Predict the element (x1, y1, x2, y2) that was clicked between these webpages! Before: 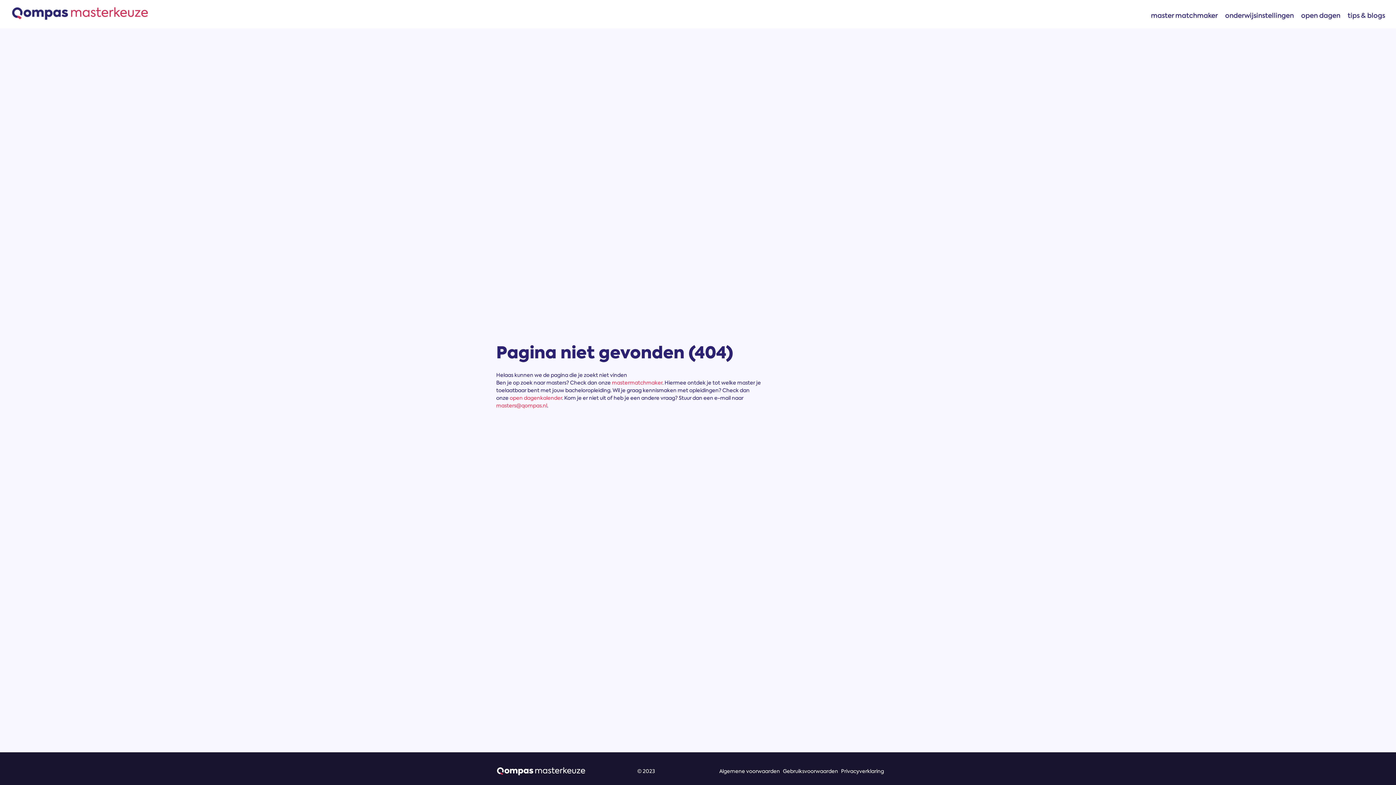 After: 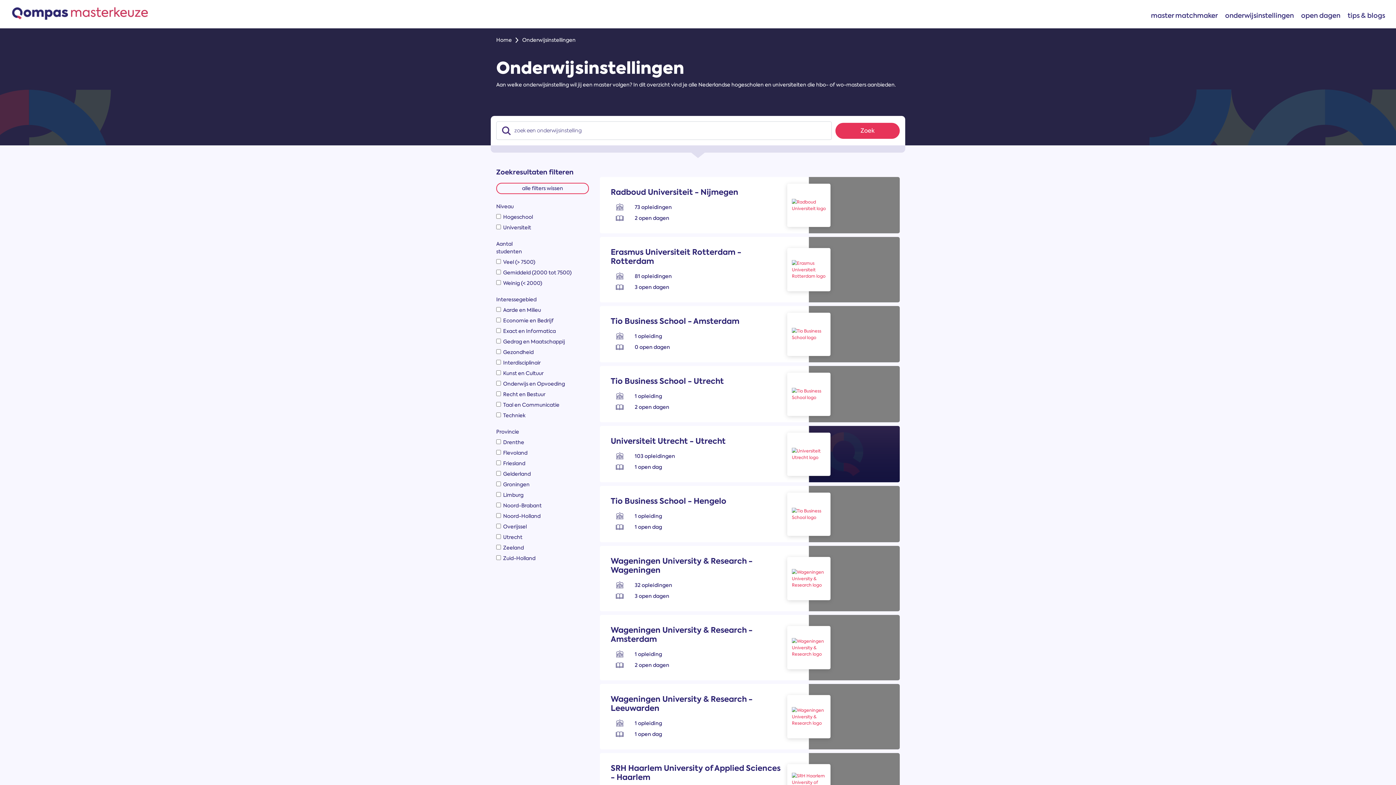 Action: bbox: (1221, 10, 1297, 20) label: onderwijsinstellingen